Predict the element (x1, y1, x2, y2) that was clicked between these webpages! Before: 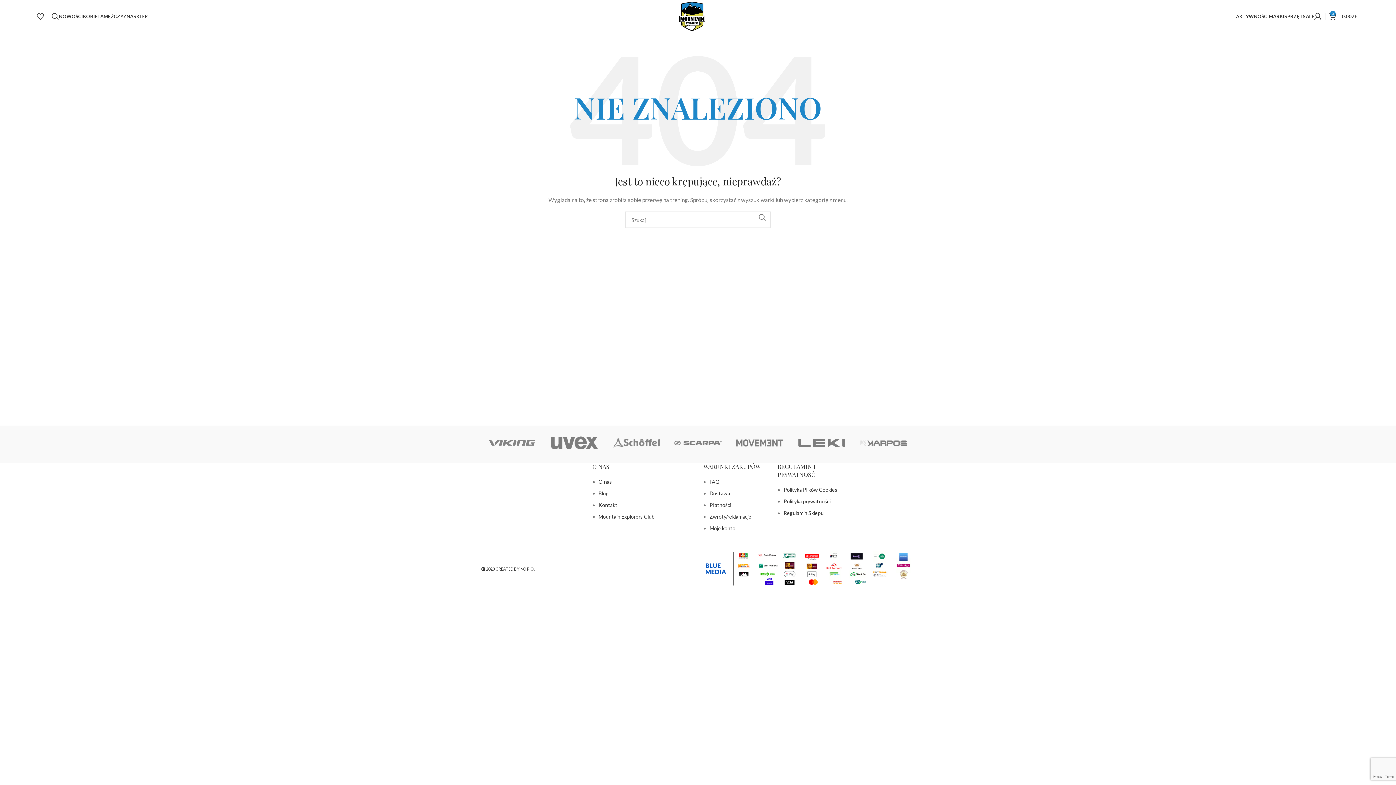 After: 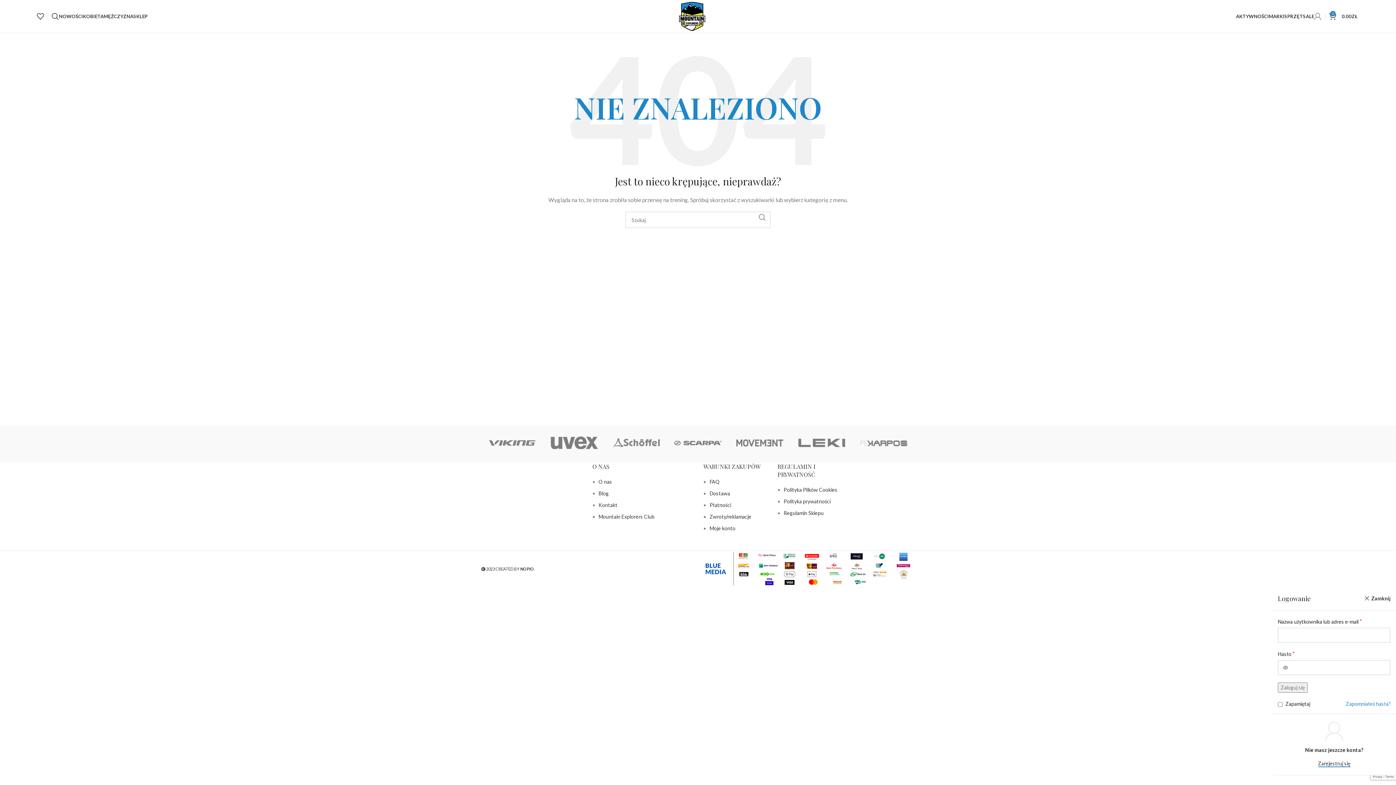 Action: bbox: (1314, 9, 1321, 23)